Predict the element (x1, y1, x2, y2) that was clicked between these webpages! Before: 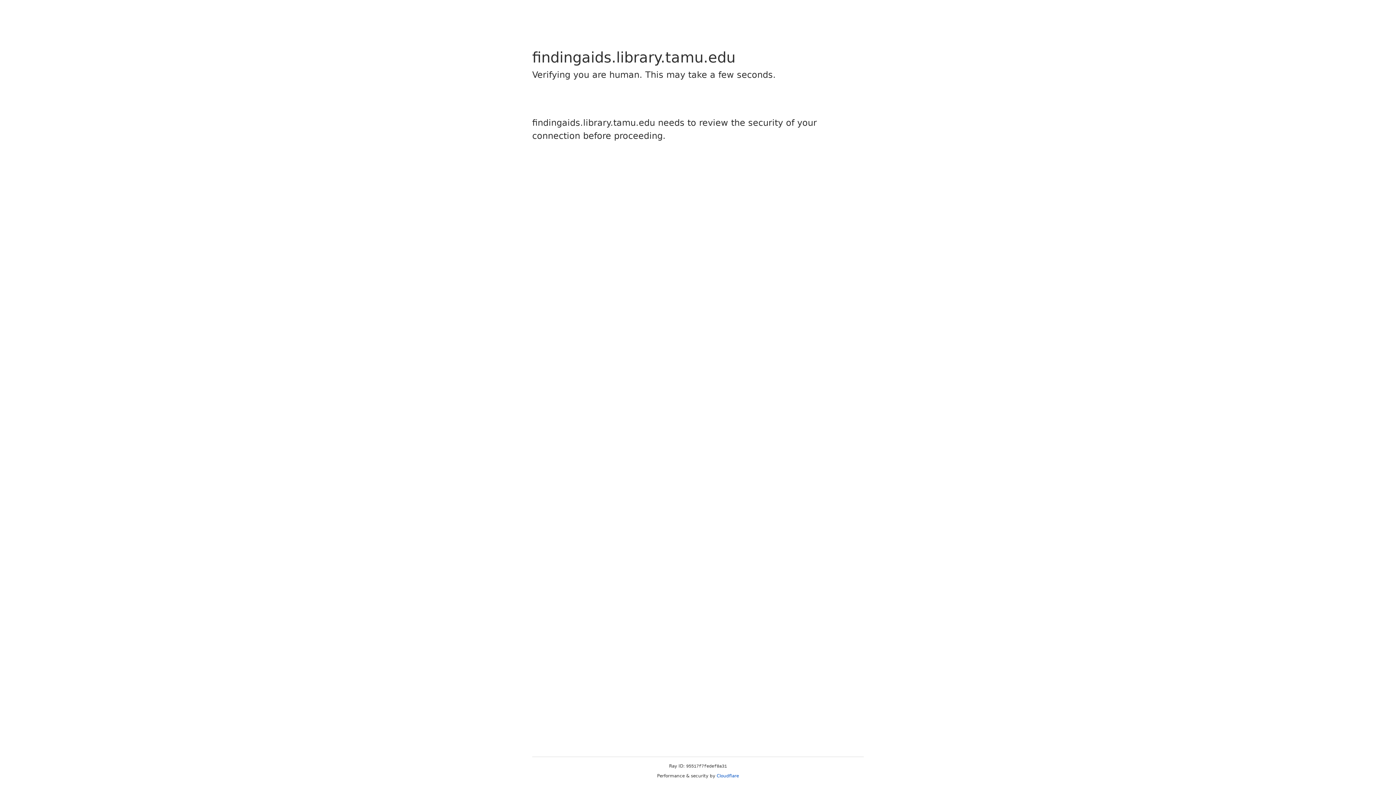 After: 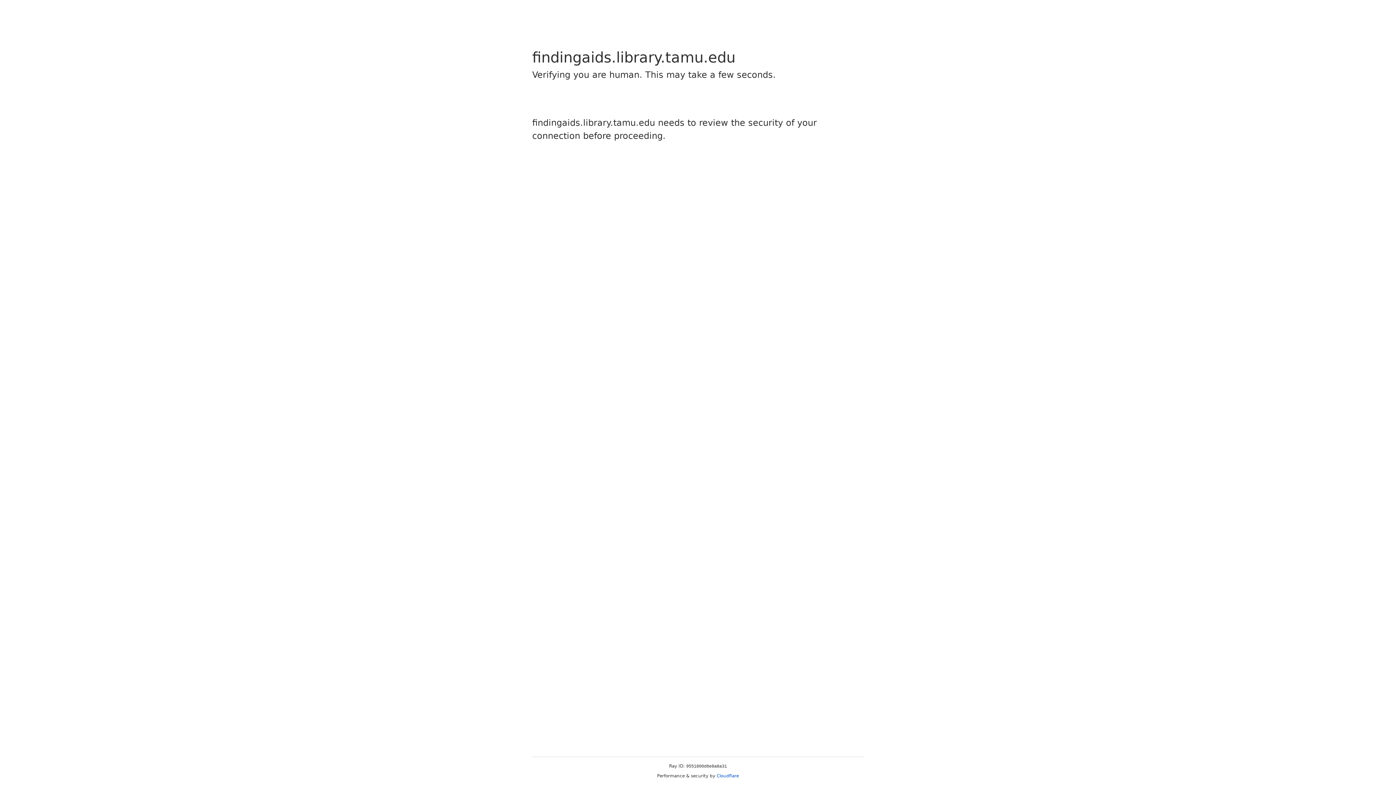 Action: label: Cloudflare bbox: (716, 773, 739, 778)